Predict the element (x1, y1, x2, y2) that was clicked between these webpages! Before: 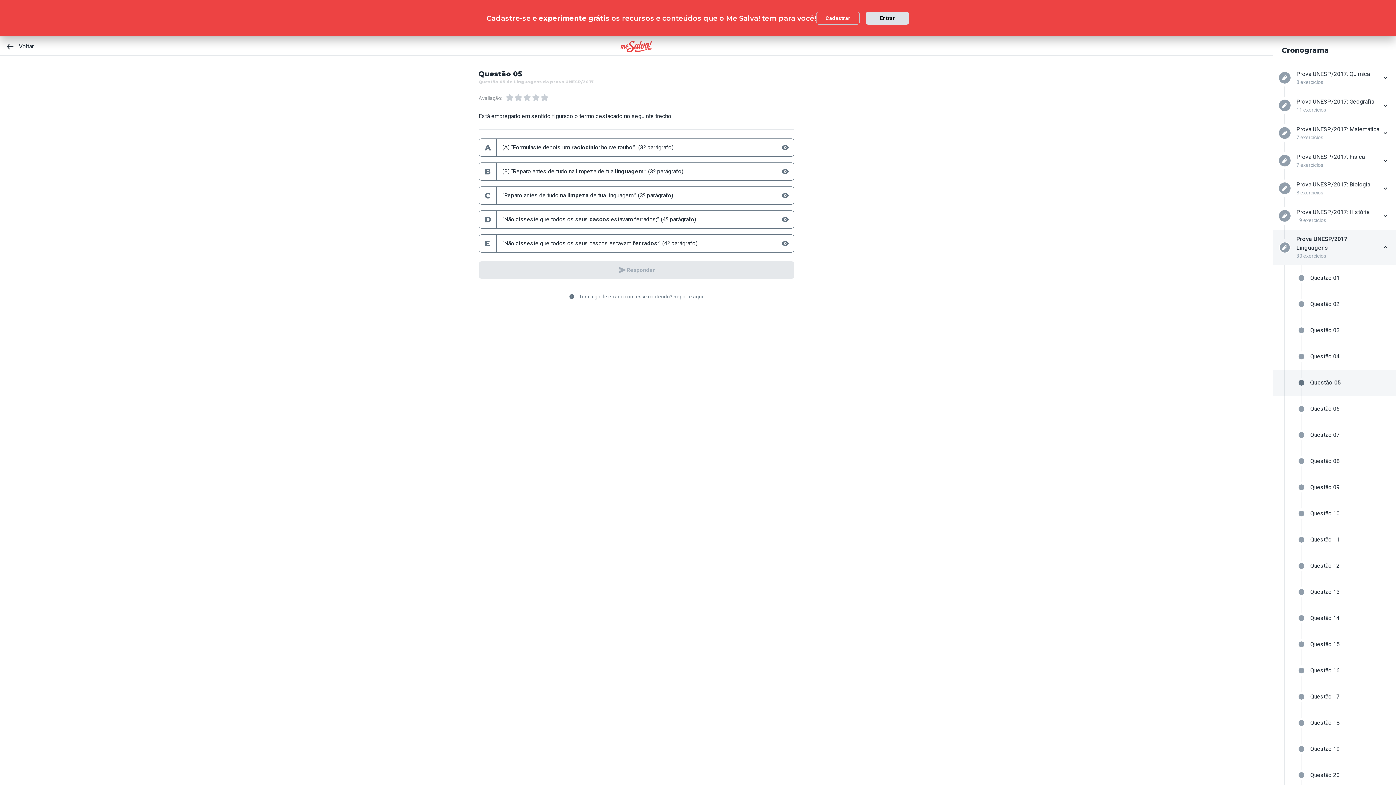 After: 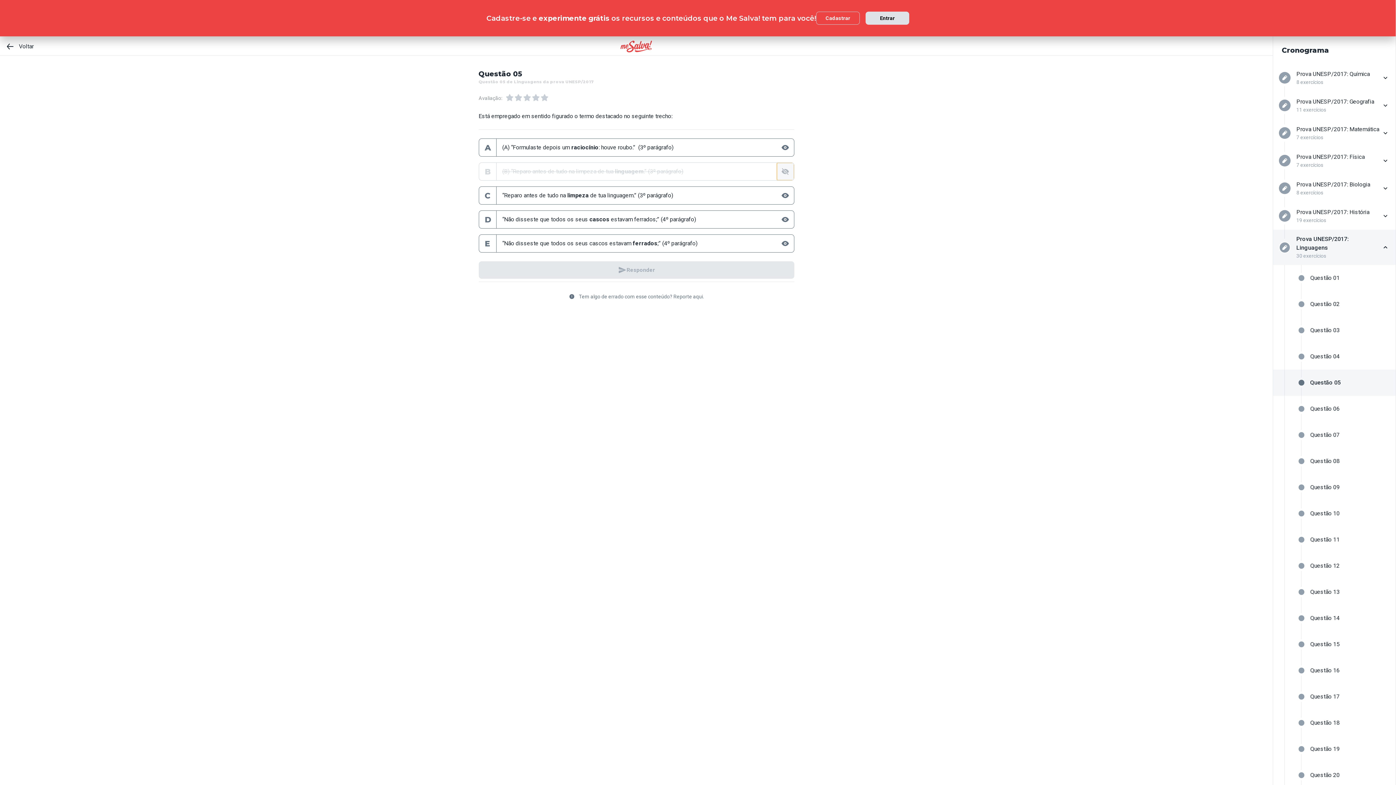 Action: bbox: (777, 162, 794, 180)